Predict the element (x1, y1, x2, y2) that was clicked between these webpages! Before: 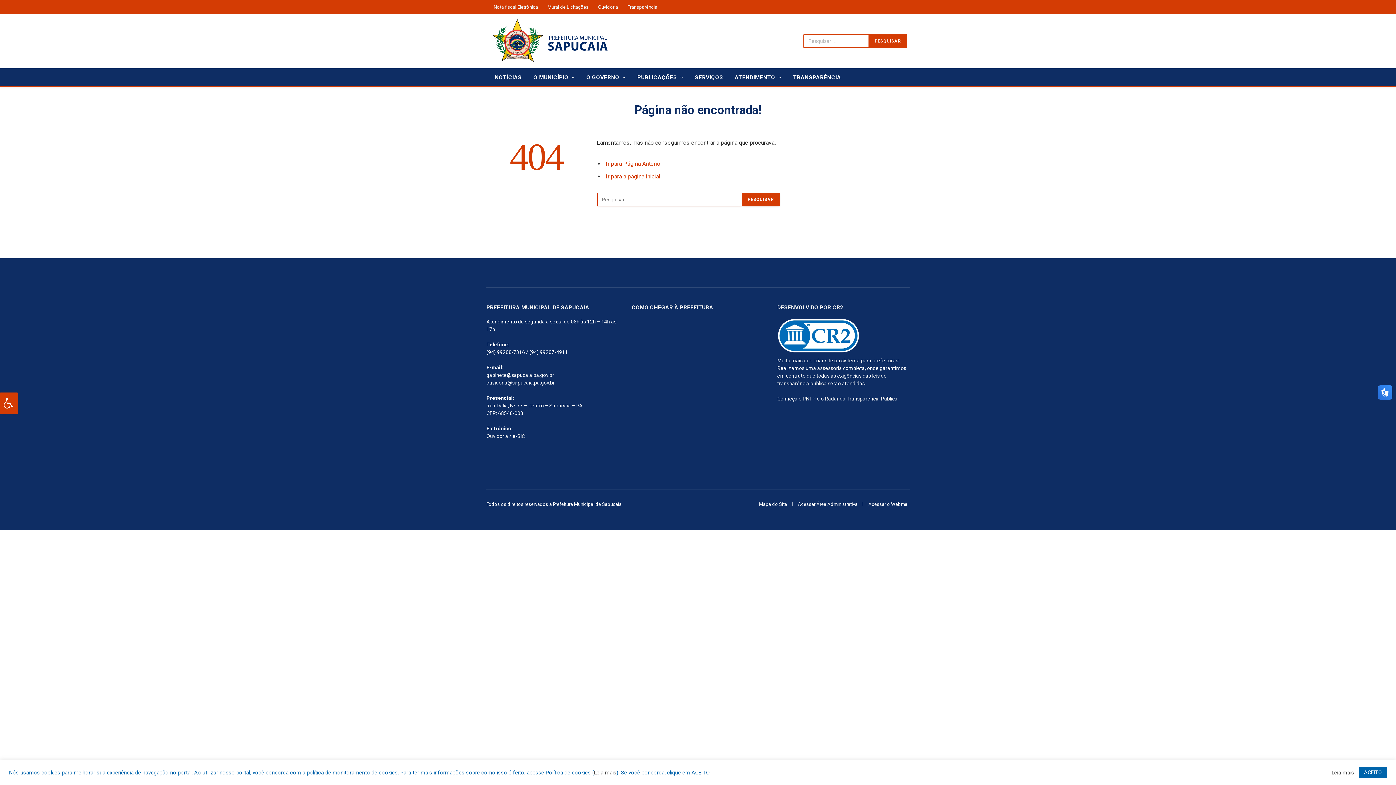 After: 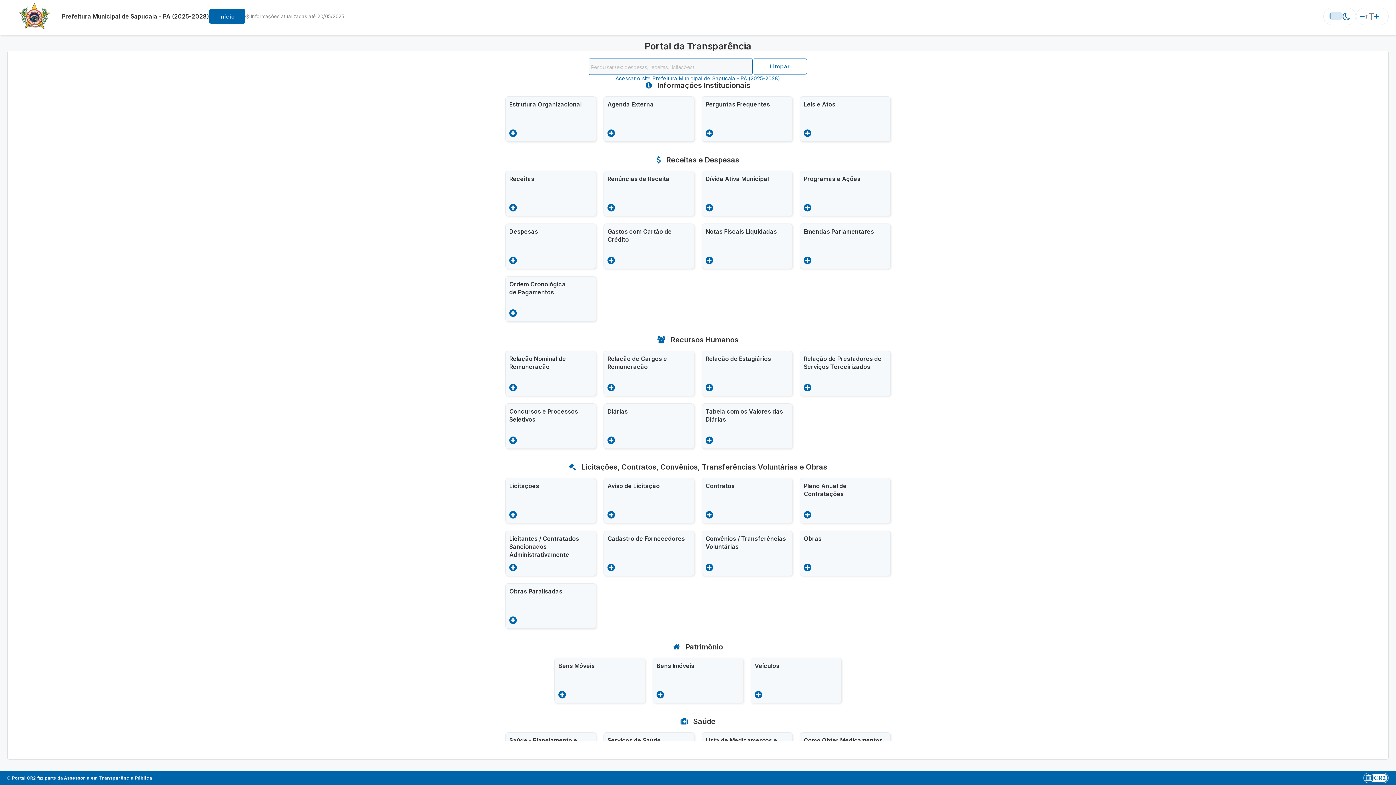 Action: label: Transparência bbox: (622, 0, 662, 13)